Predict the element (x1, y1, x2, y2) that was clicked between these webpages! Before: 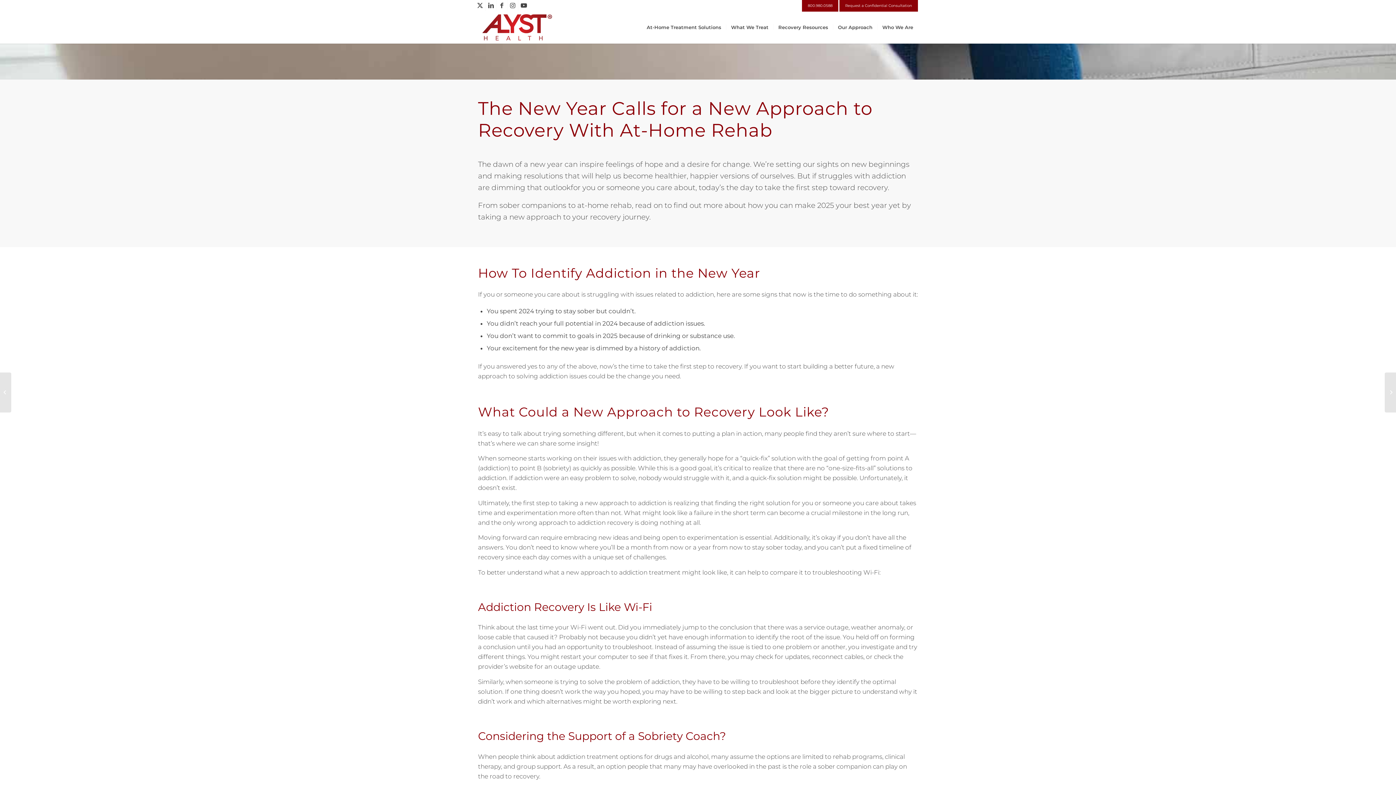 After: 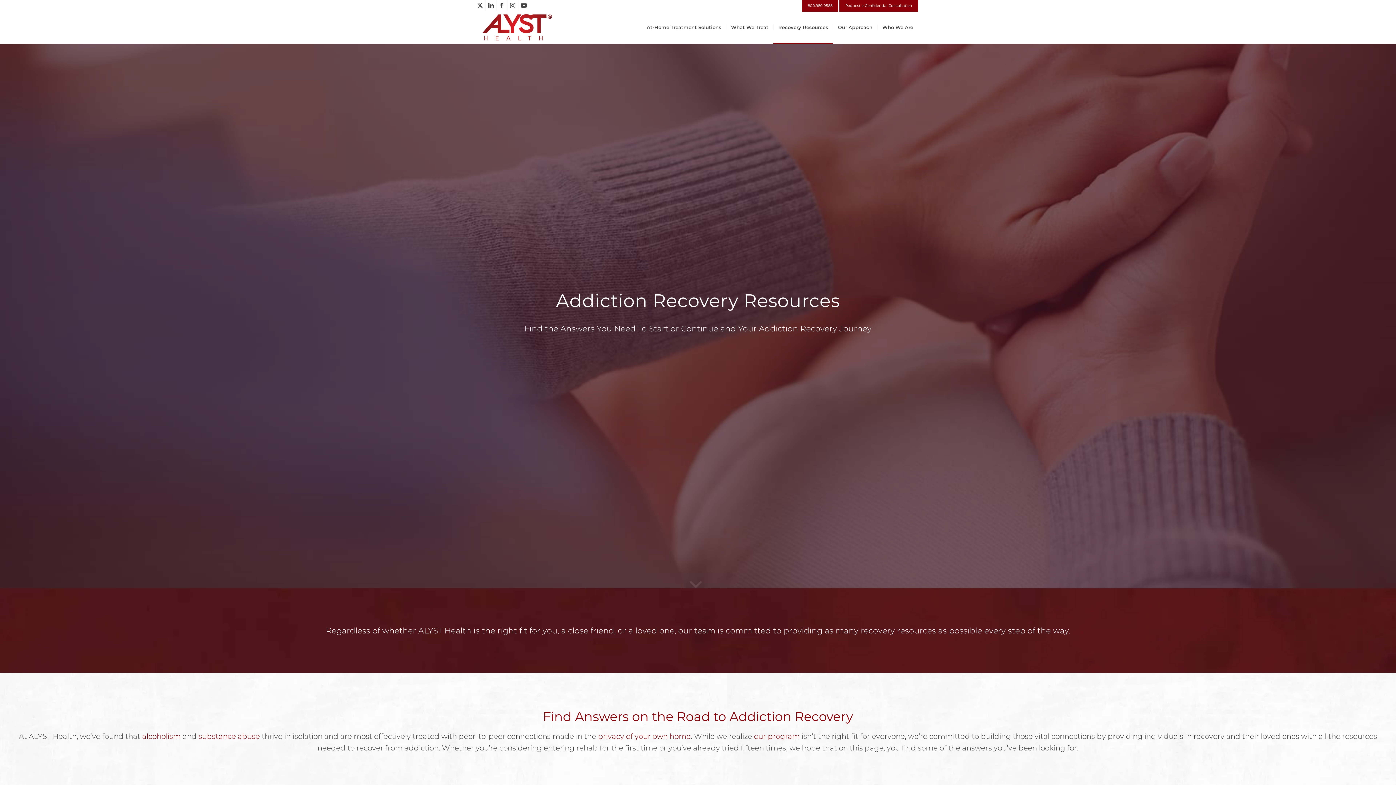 Action: label: Recovery Resources bbox: (773, 10, 833, 43)